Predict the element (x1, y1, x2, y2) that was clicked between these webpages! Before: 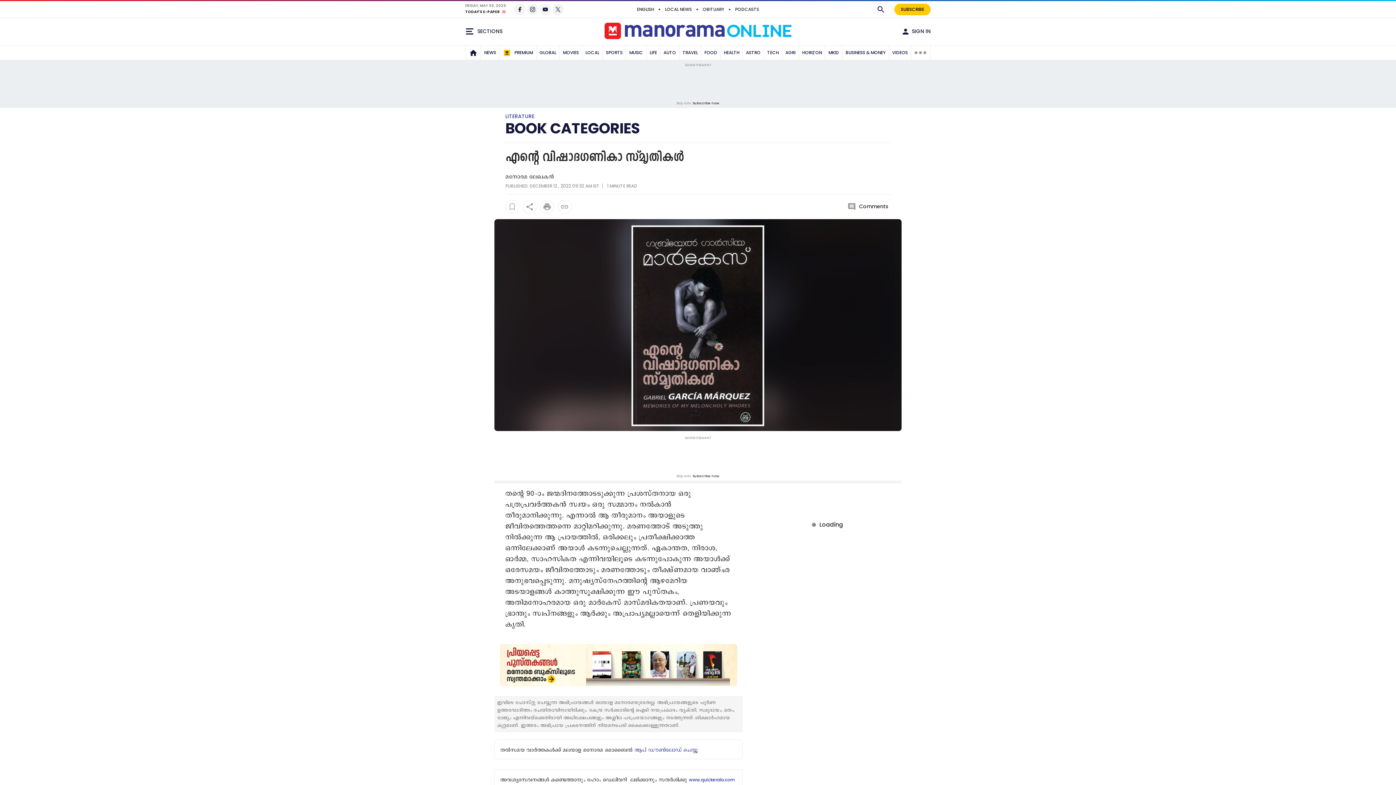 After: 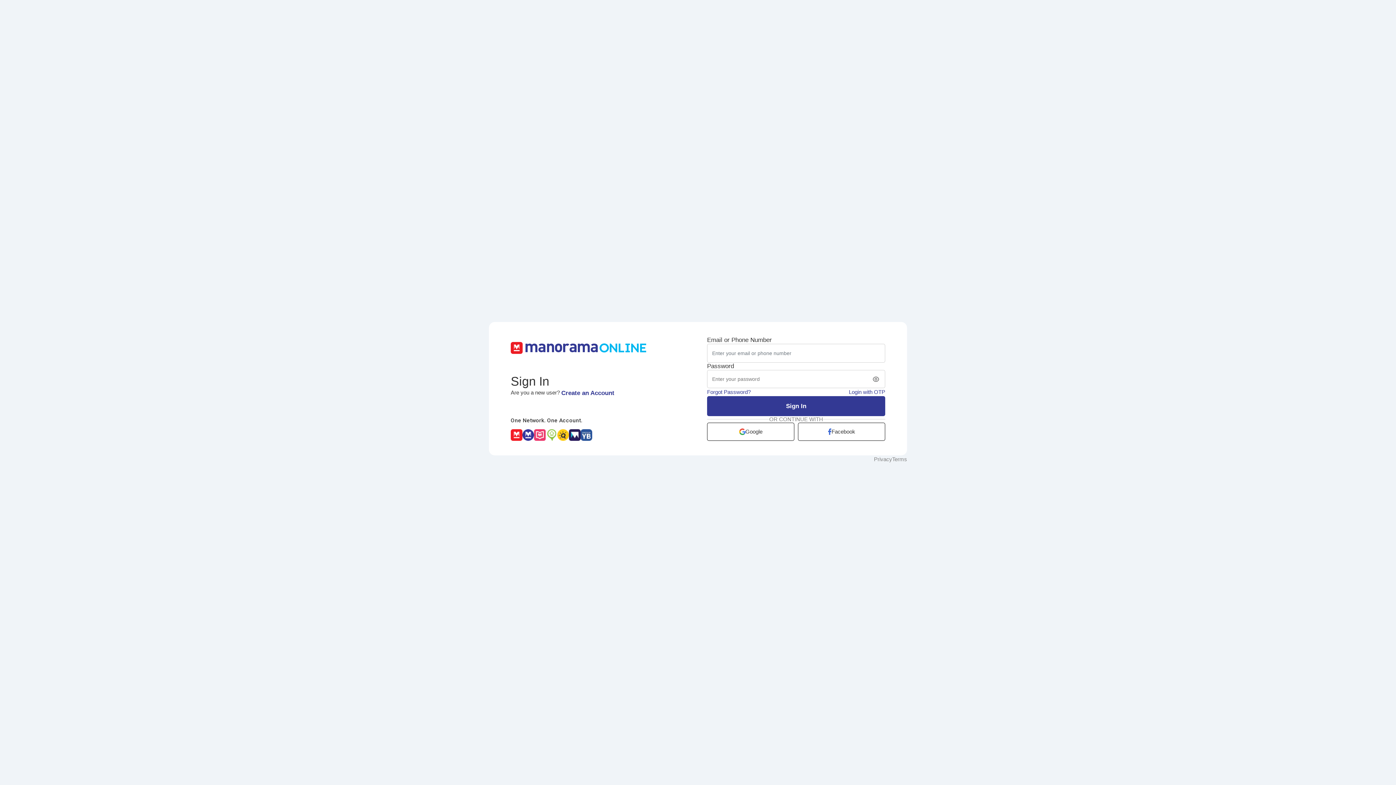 Action: bbox: (505, 200, 519, 213)